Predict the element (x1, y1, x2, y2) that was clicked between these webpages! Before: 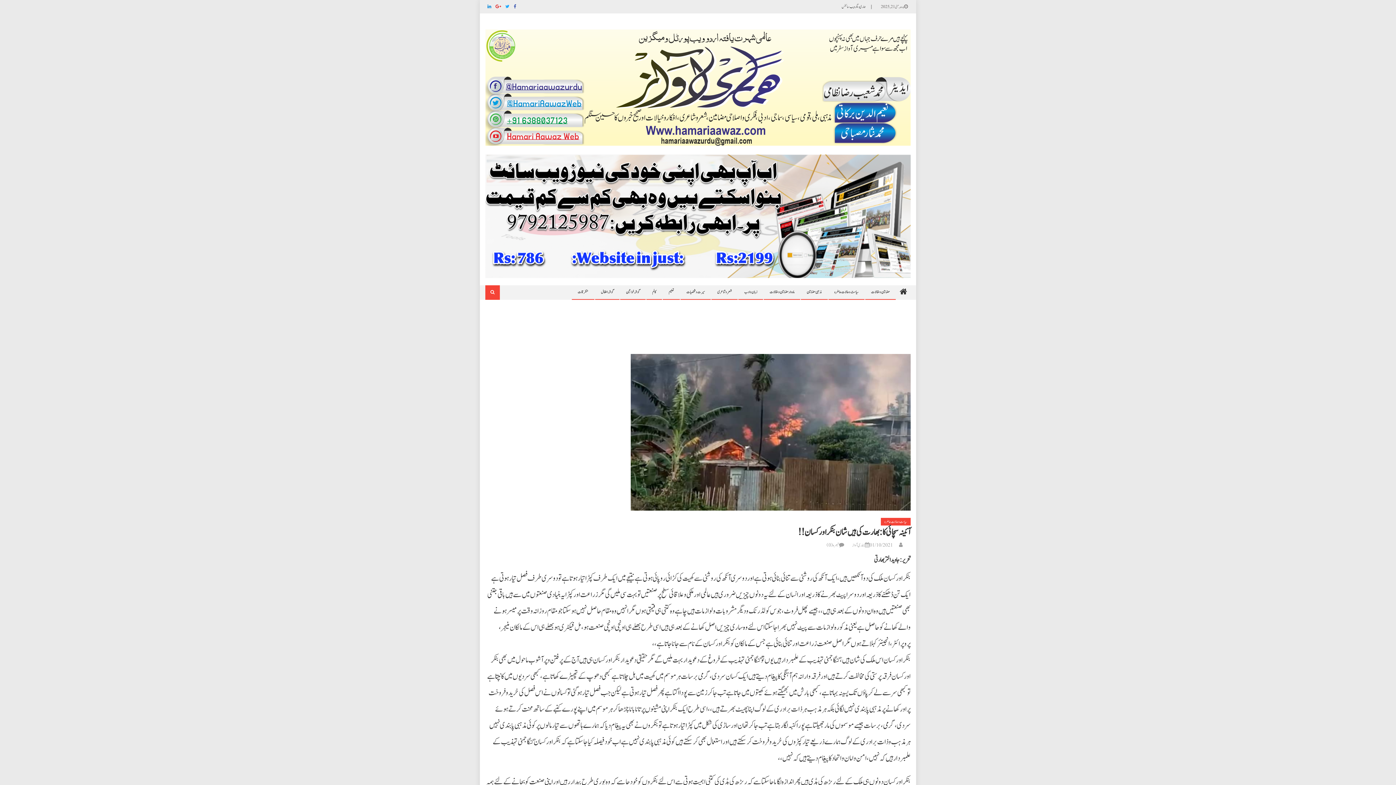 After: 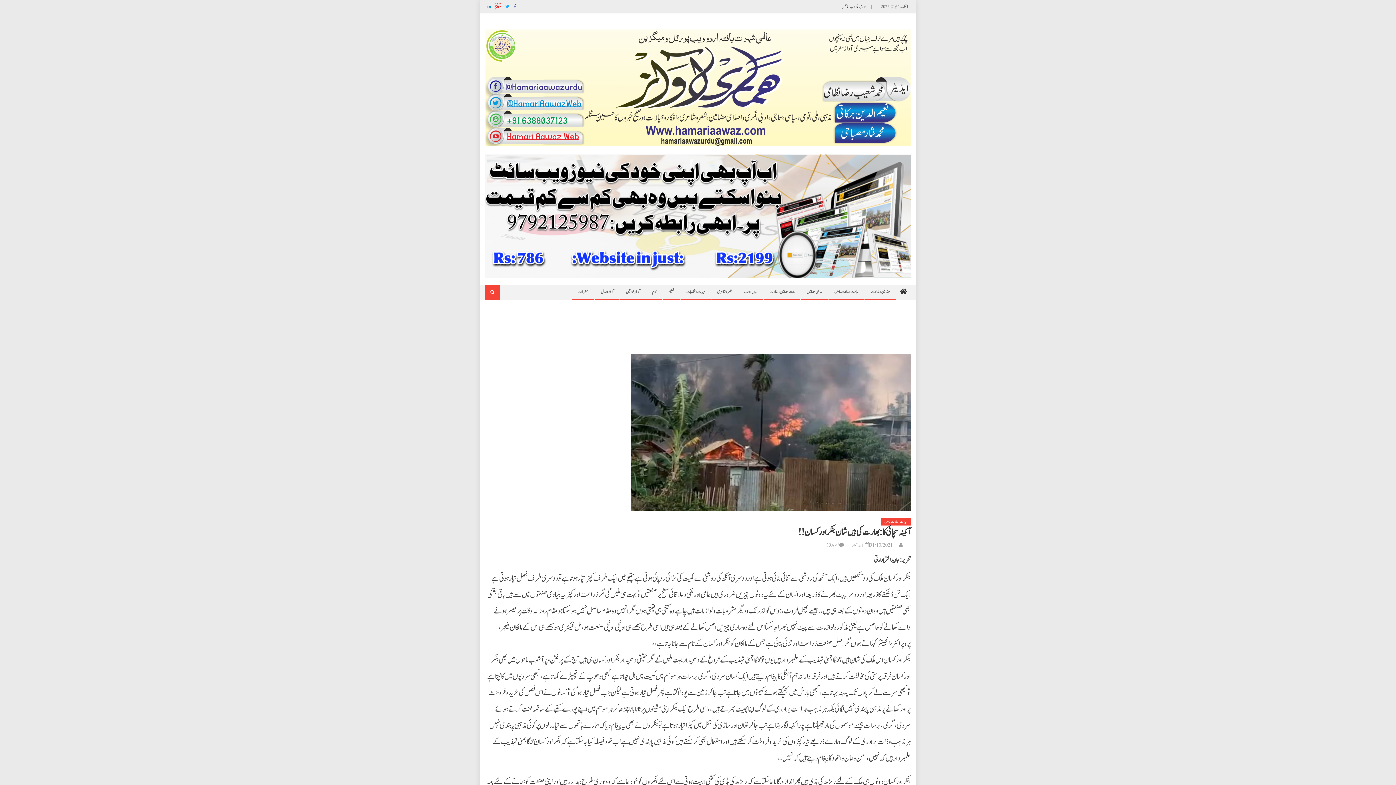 Action: bbox: (495, 3, 501, 9)